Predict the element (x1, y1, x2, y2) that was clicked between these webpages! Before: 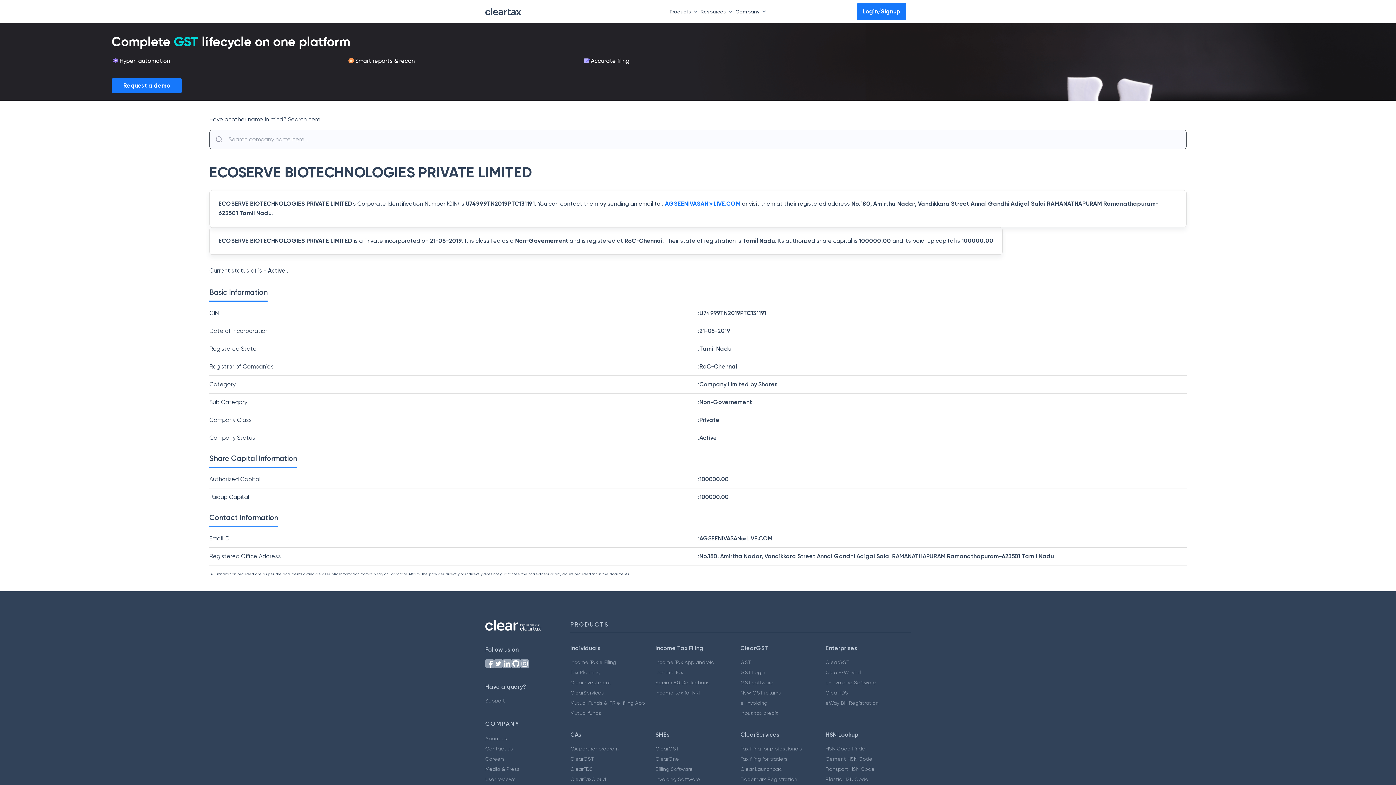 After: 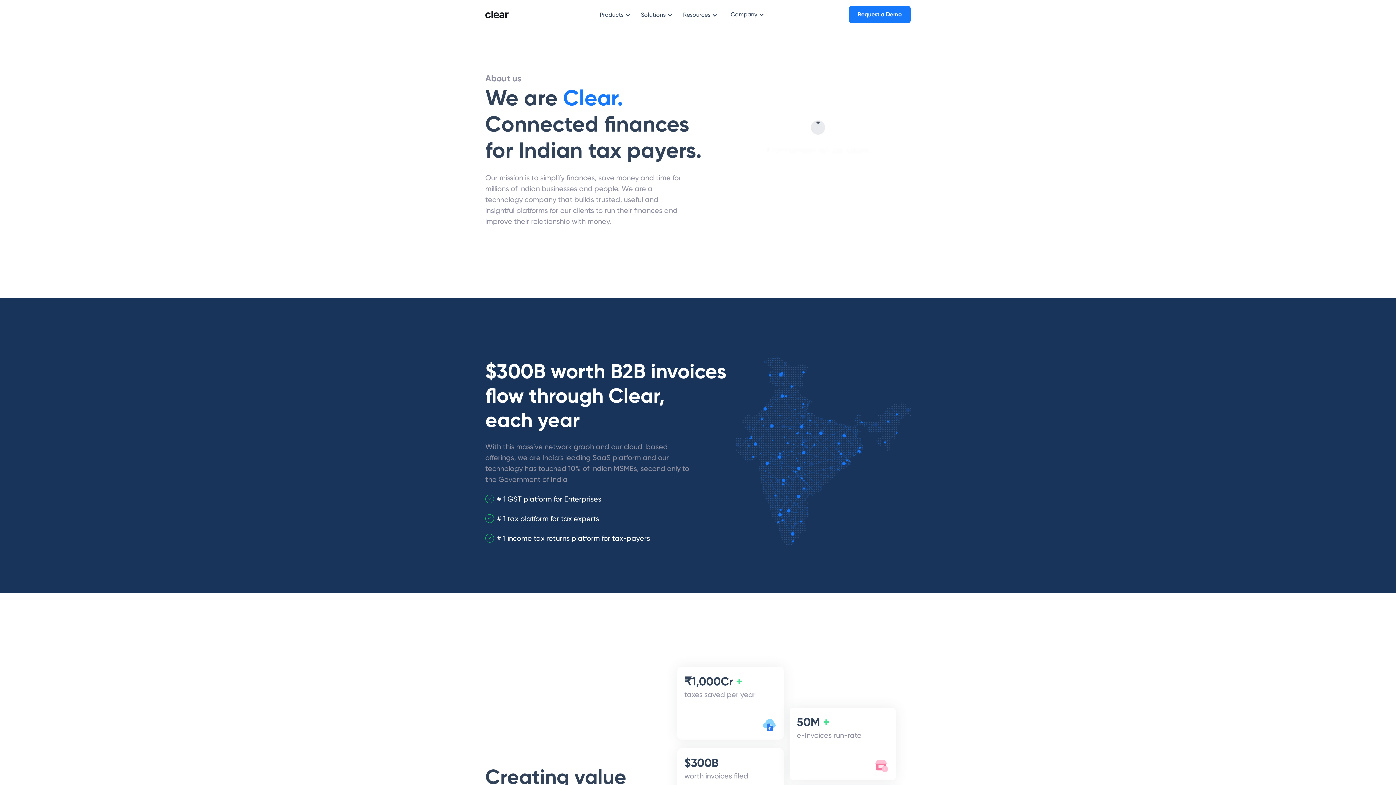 Action: bbox: (485, 736, 507, 741) label: About us